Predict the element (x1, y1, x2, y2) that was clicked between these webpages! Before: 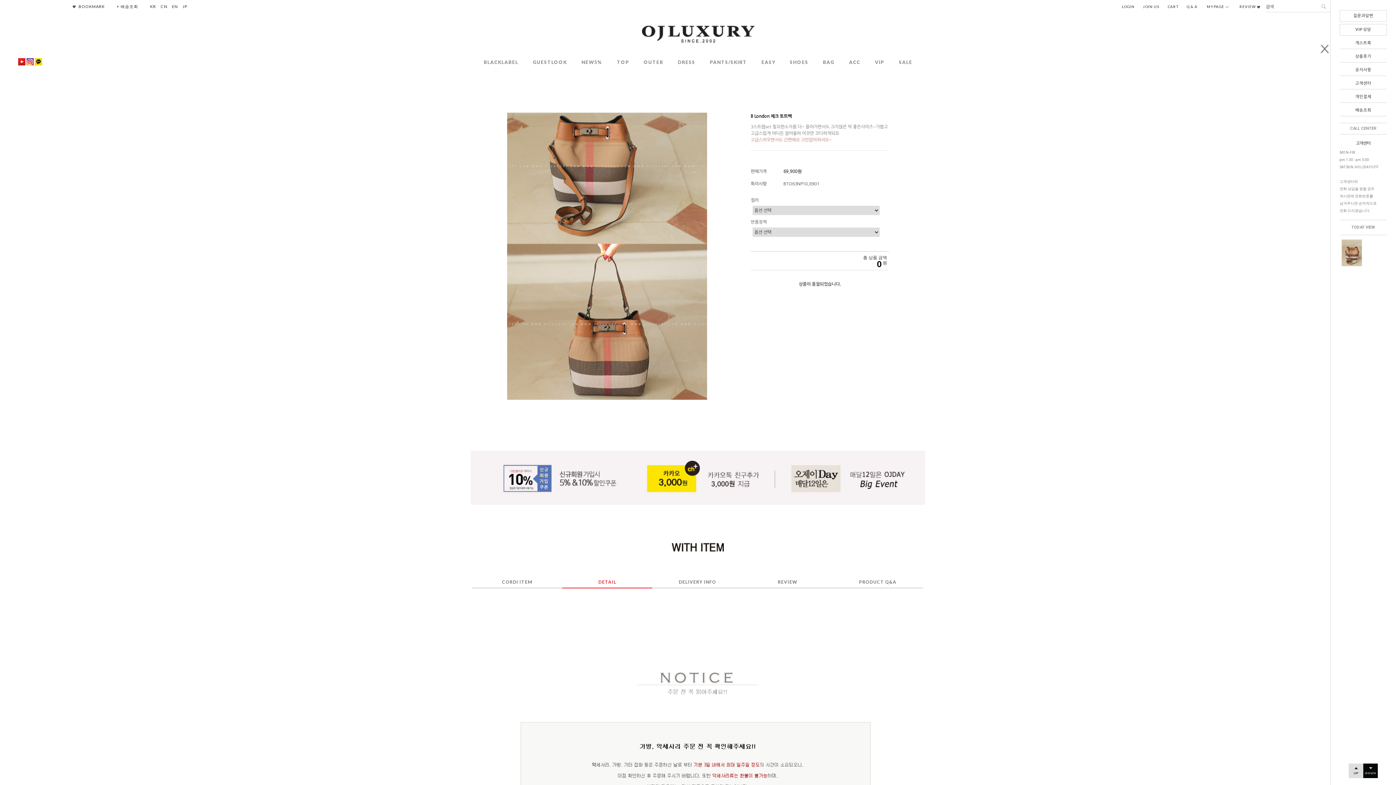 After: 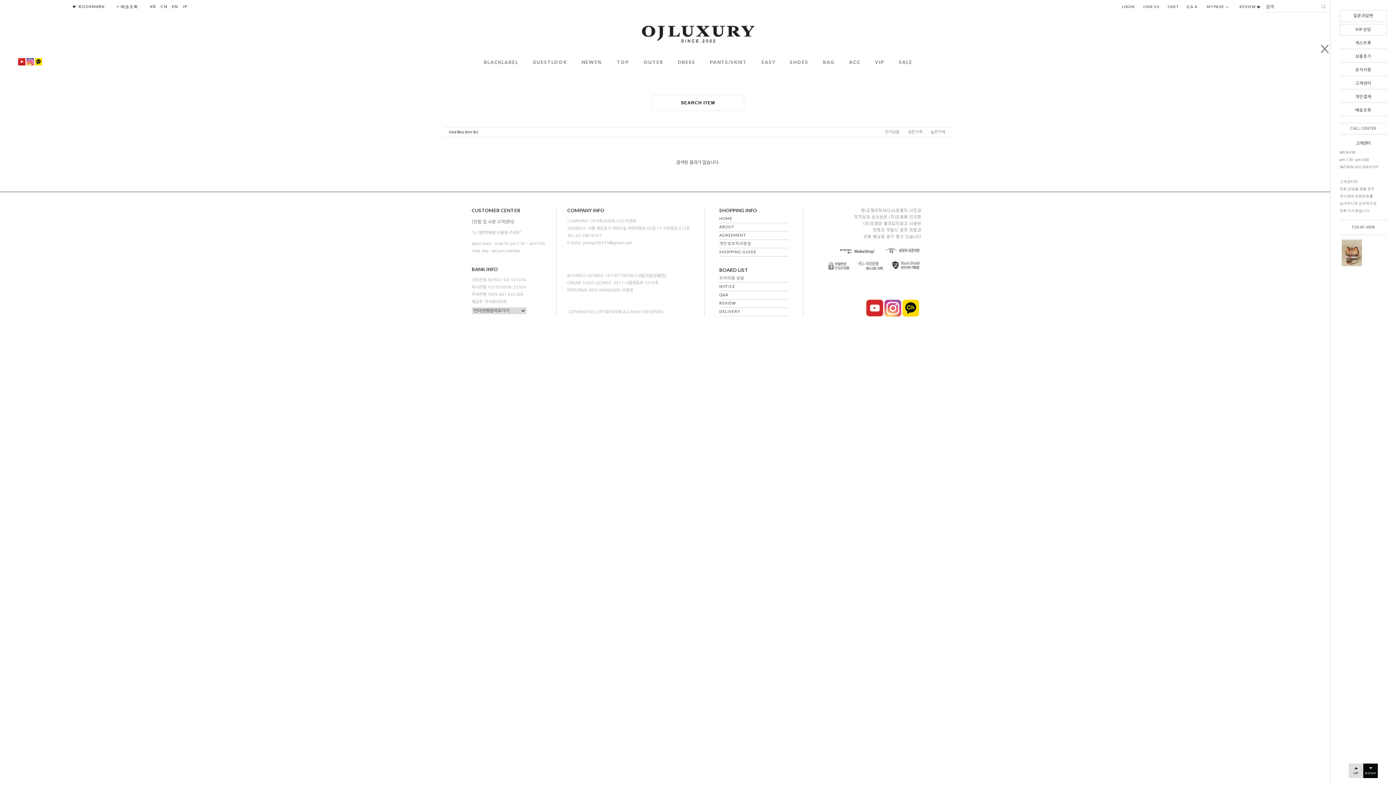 Action: bbox: (1318, 4, 1328, 9)